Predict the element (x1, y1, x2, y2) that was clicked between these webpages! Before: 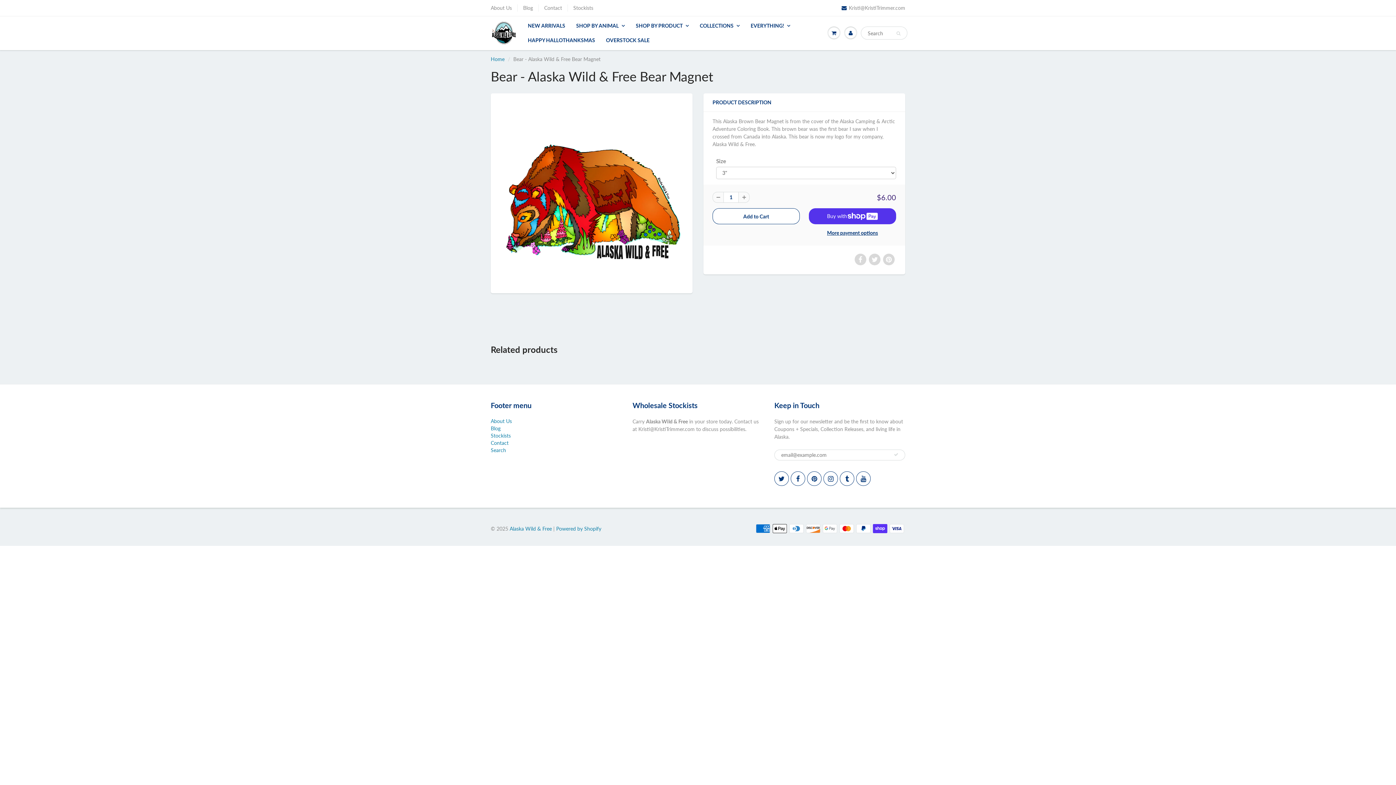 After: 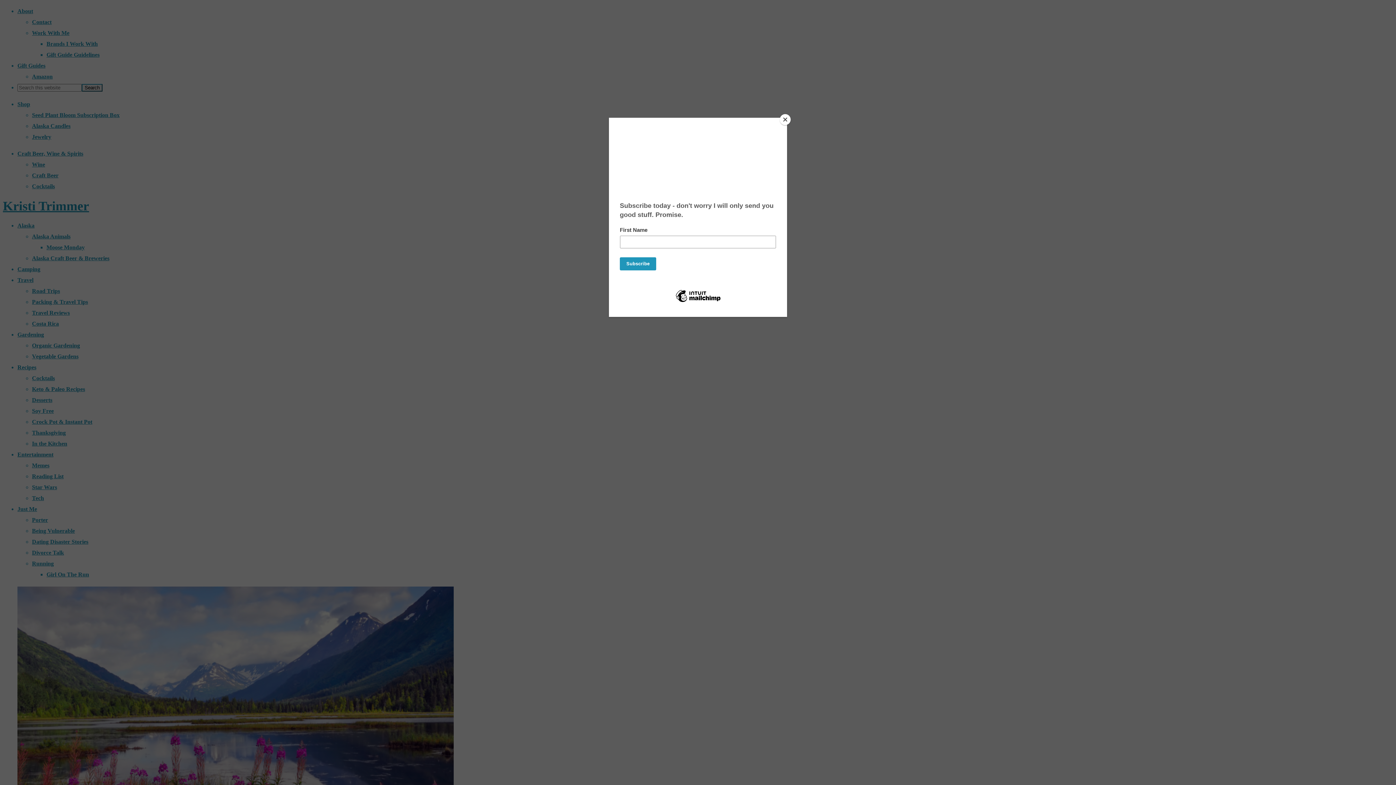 Action: label: Blog bbox: (490, 425, 500, 431)